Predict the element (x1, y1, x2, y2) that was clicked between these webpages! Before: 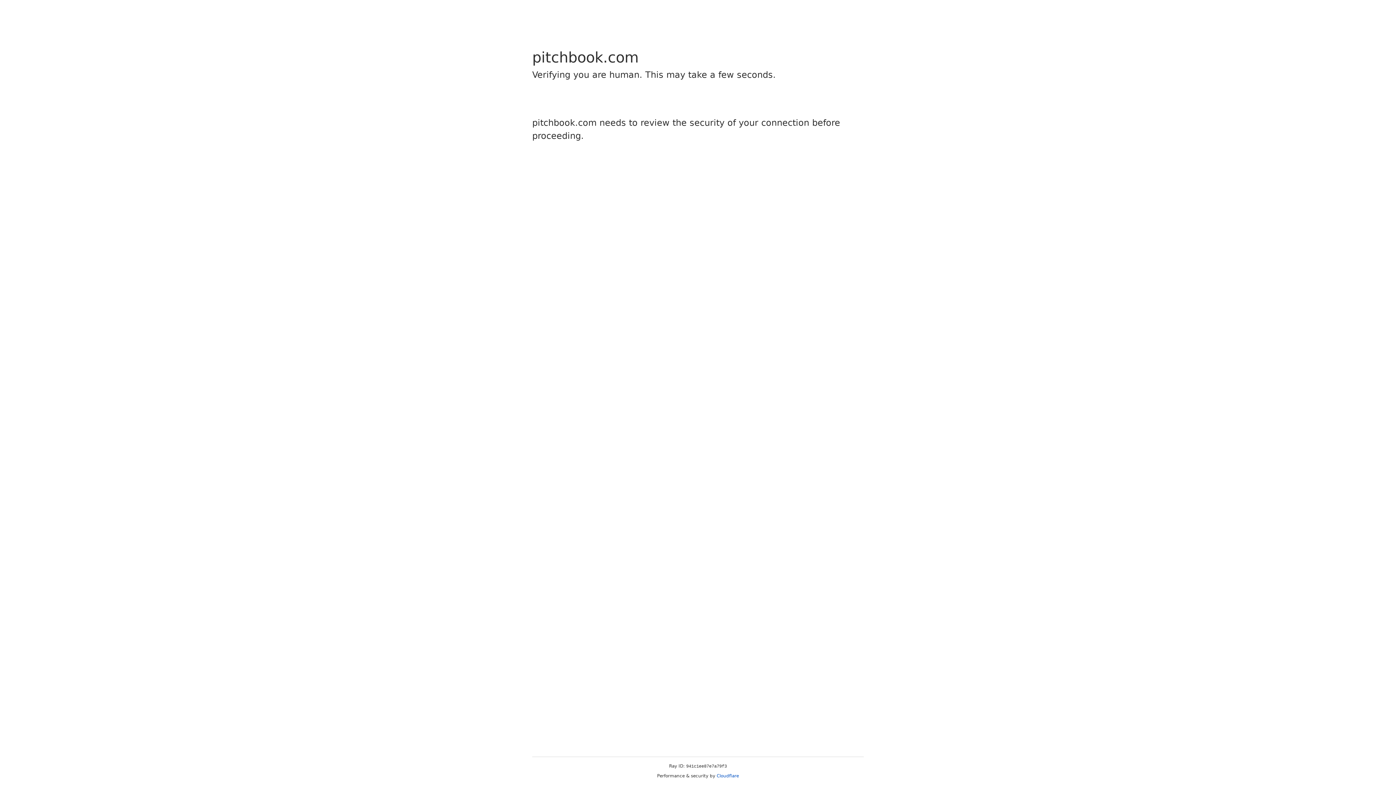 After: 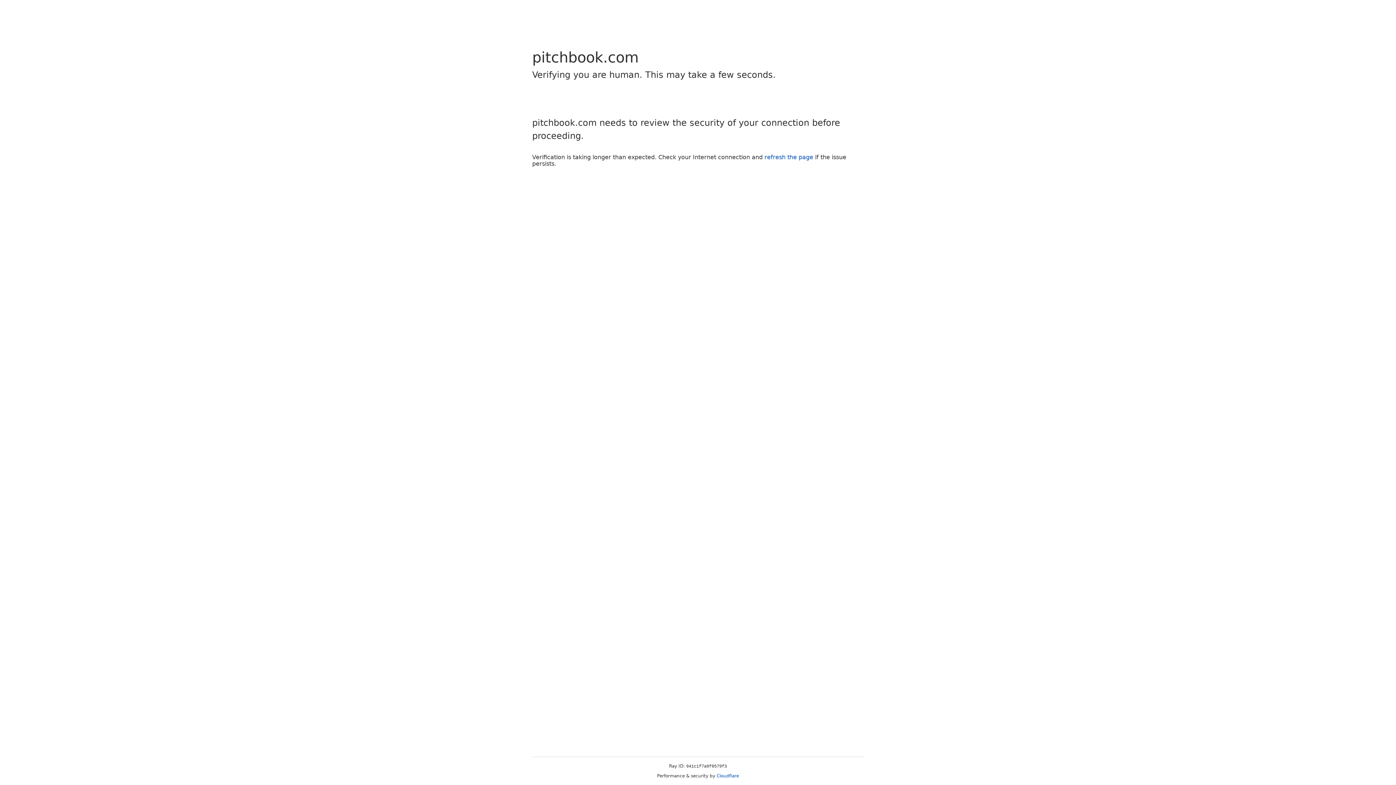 Action: label: Cloudflare bbox: (716, 773, 739, 778)